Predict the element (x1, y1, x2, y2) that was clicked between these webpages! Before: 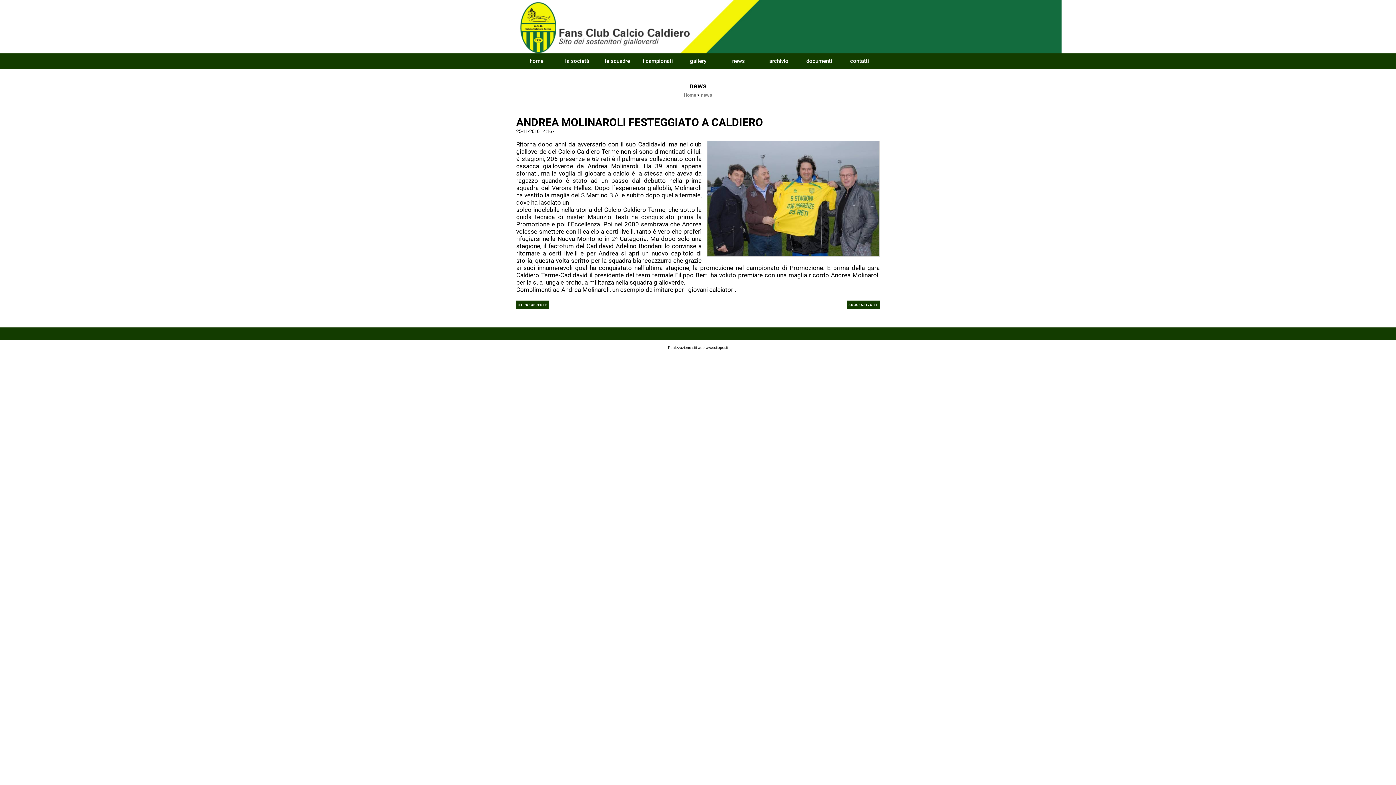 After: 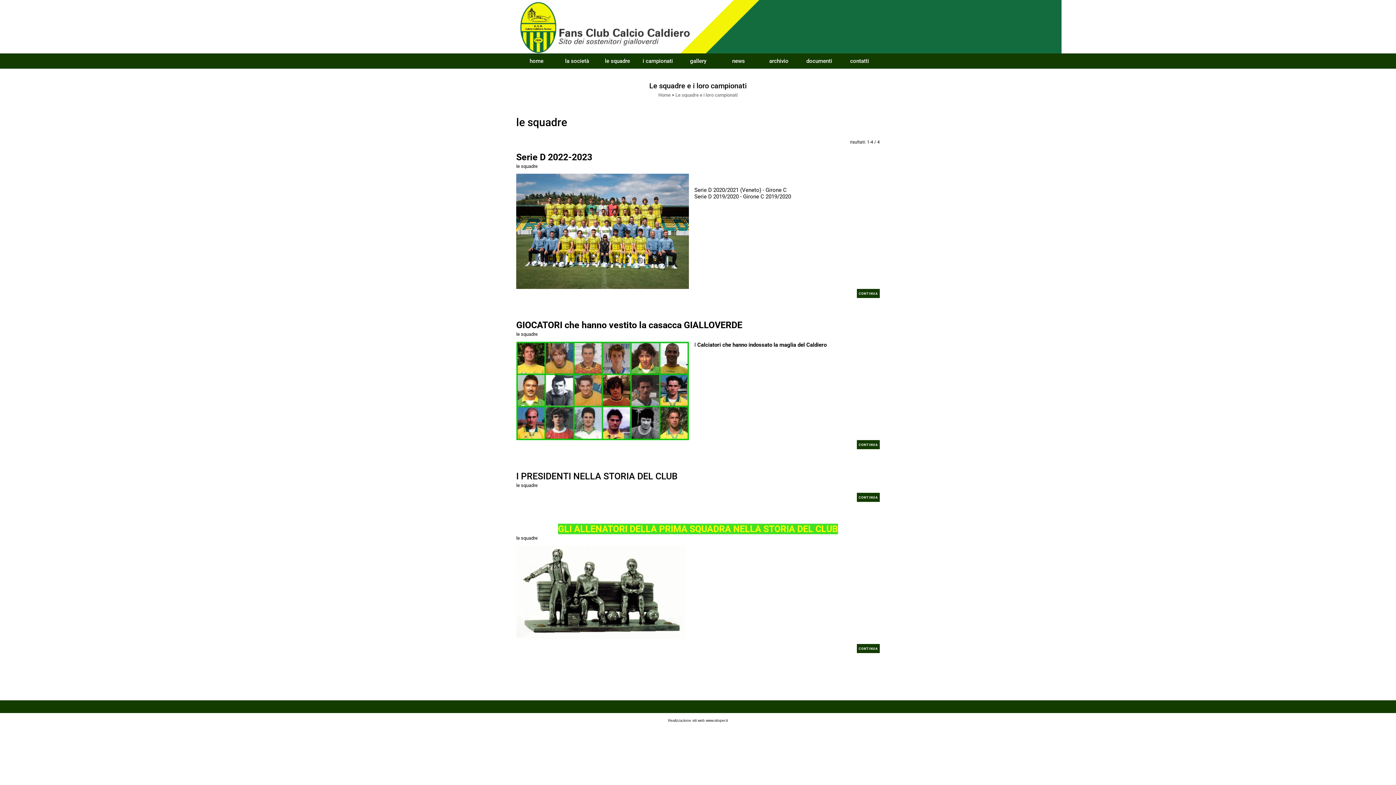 Action: label: le squadre bbox: (605, 57, 630, 64)